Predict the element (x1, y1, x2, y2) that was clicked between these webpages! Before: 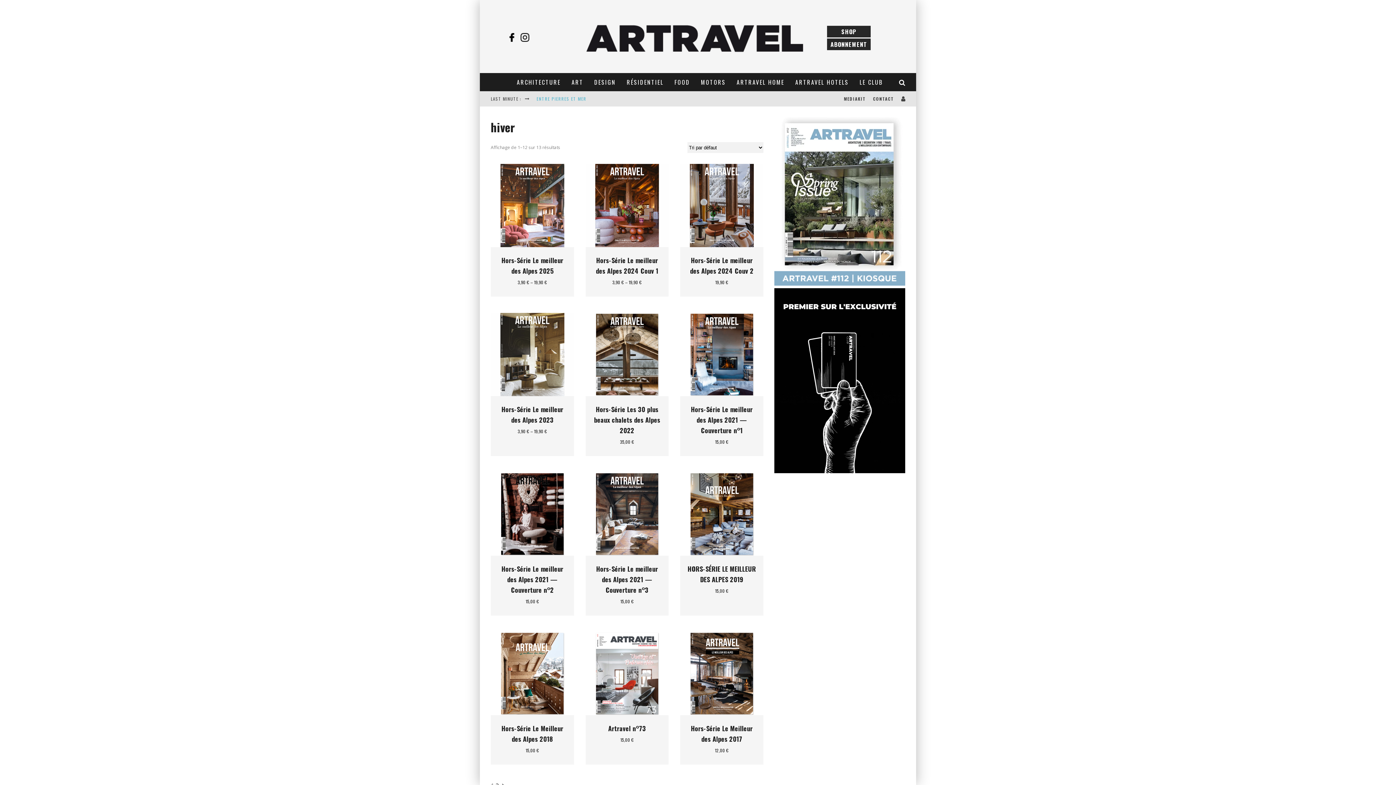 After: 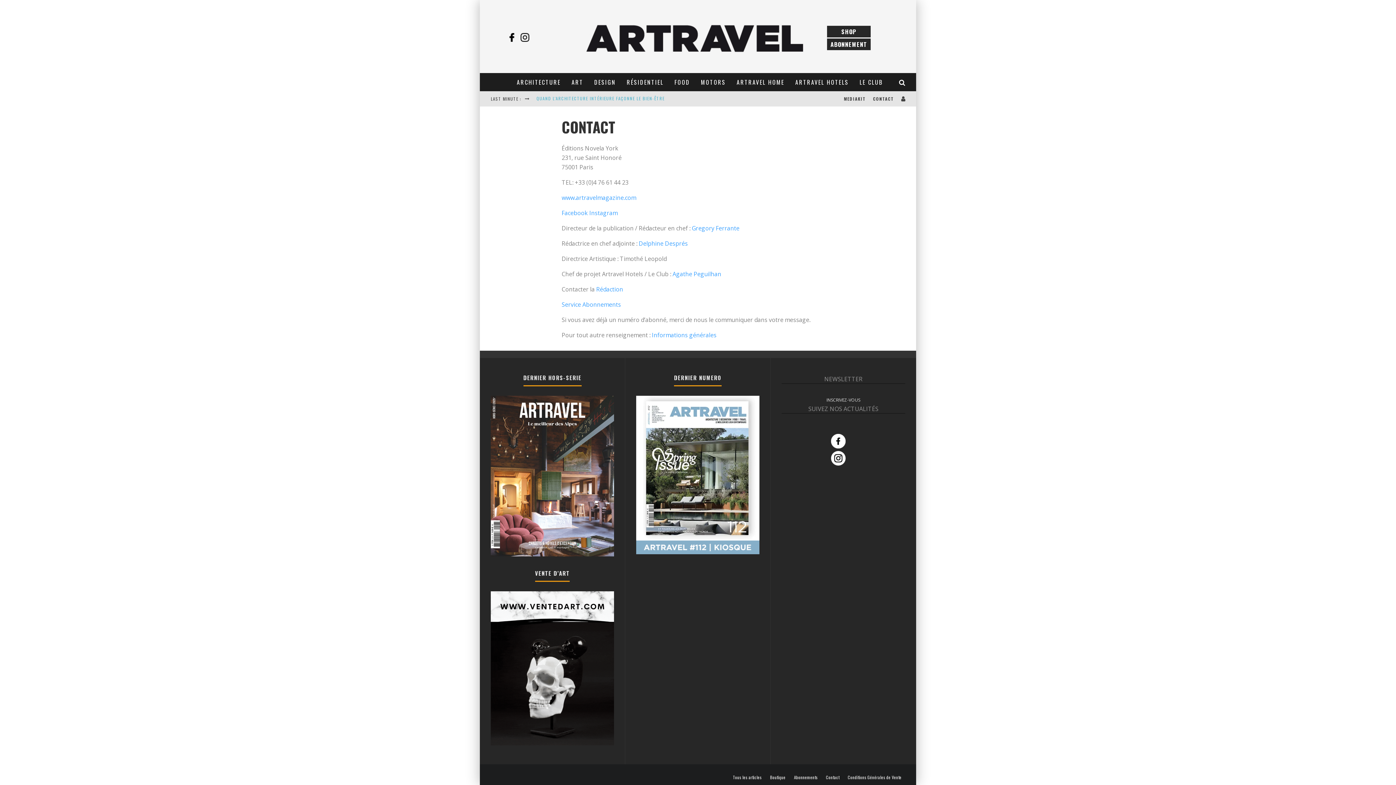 Action: label: CONTACT bbox: (869, 91, 897, 106)